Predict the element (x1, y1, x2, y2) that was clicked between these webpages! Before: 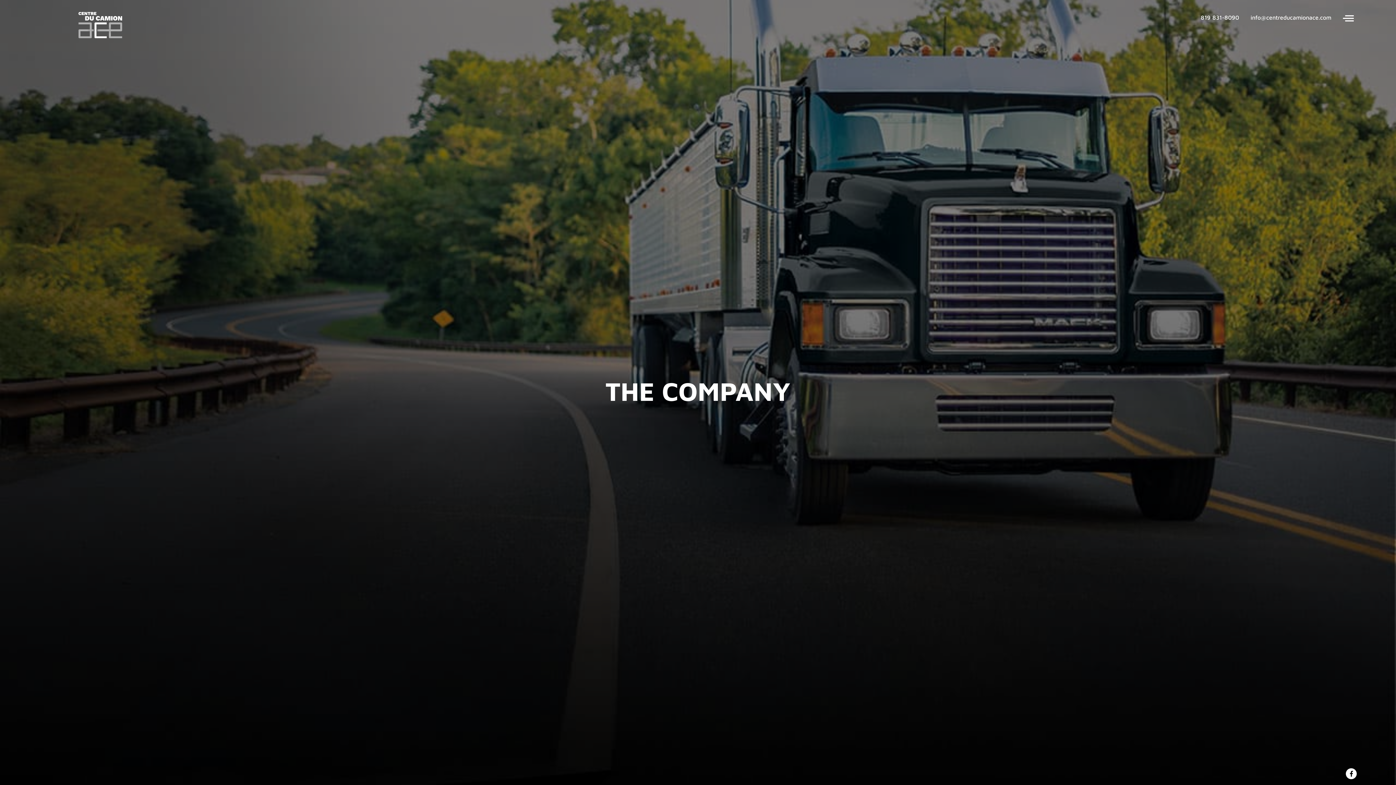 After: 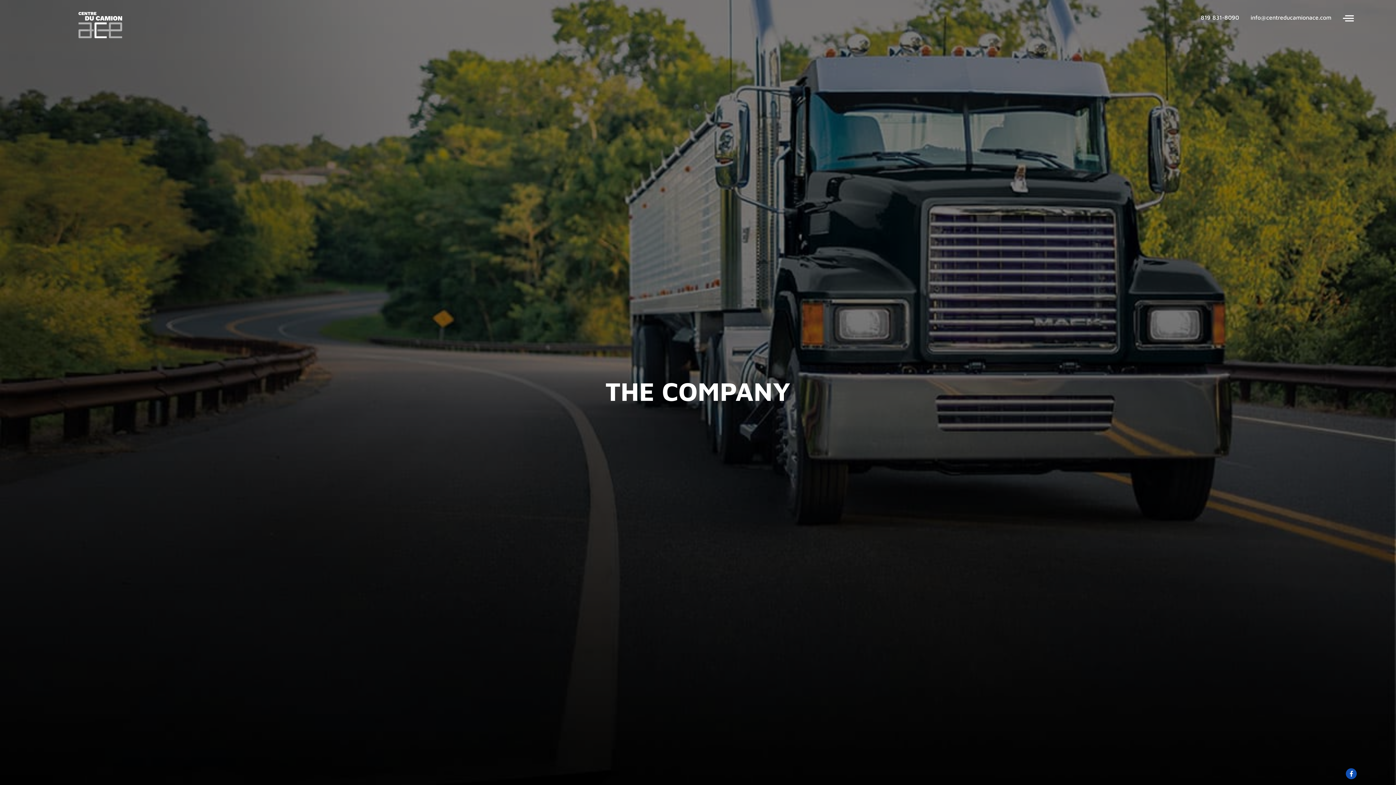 Action: bbox: (1346, 768, 1357, 779)